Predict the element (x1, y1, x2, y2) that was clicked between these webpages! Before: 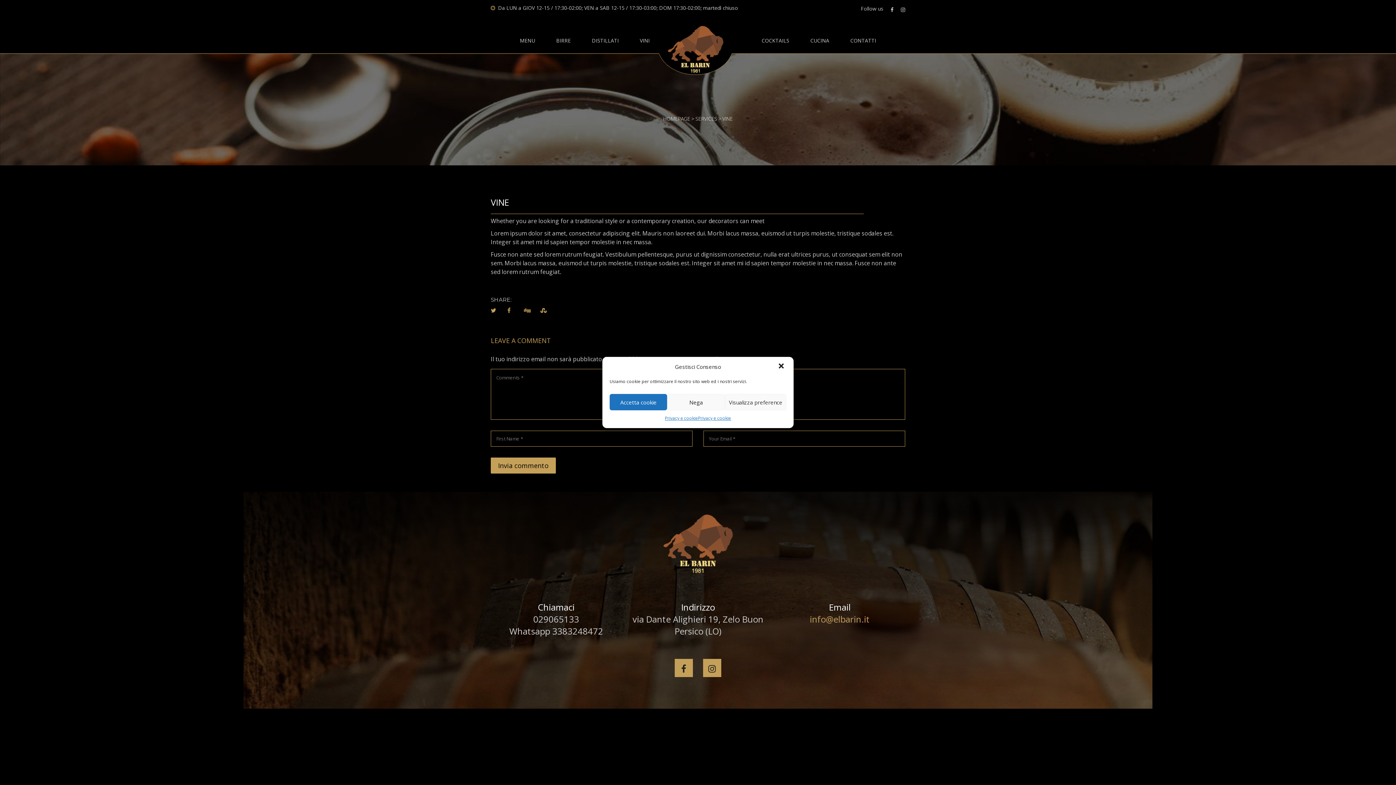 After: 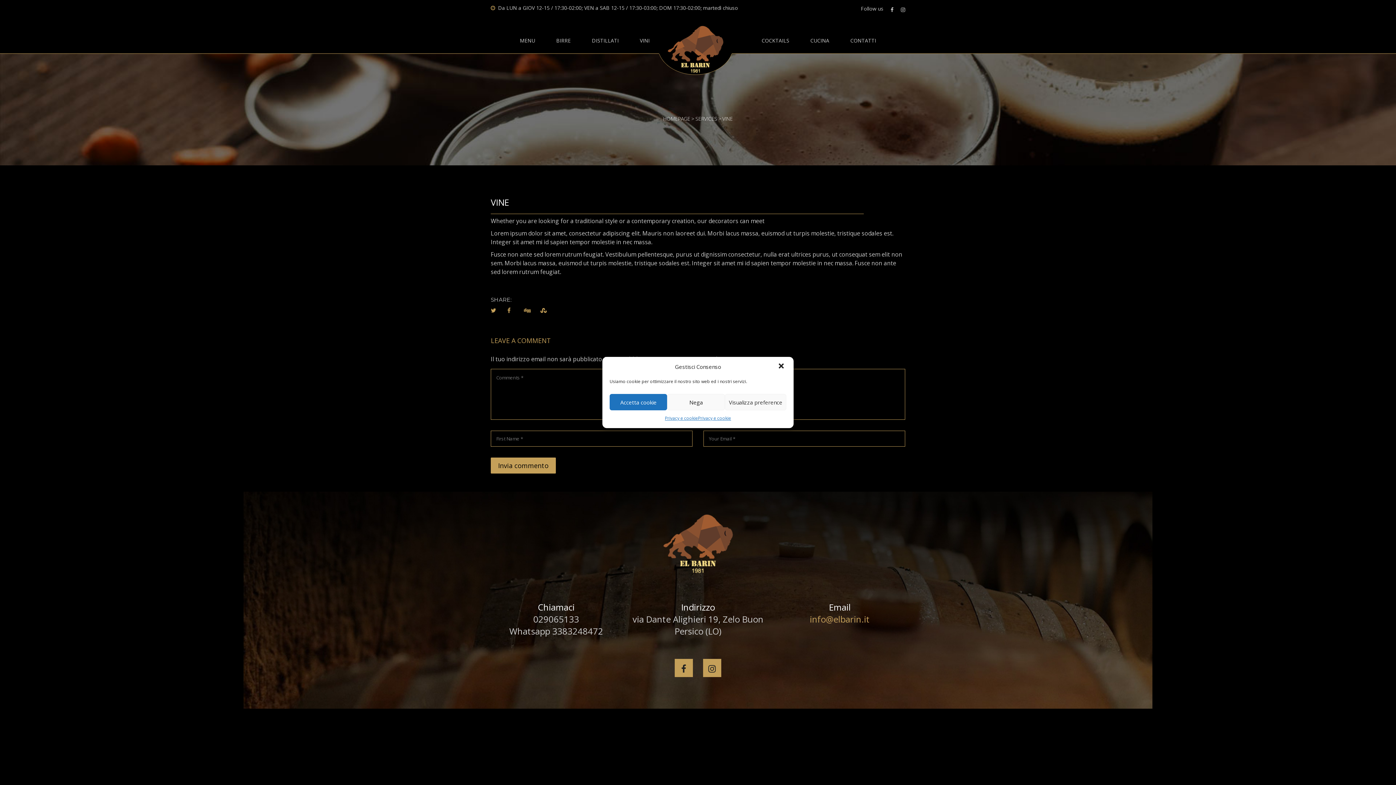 Action: label: info@elbarin.it bbox: (810, 613, 870, 625)